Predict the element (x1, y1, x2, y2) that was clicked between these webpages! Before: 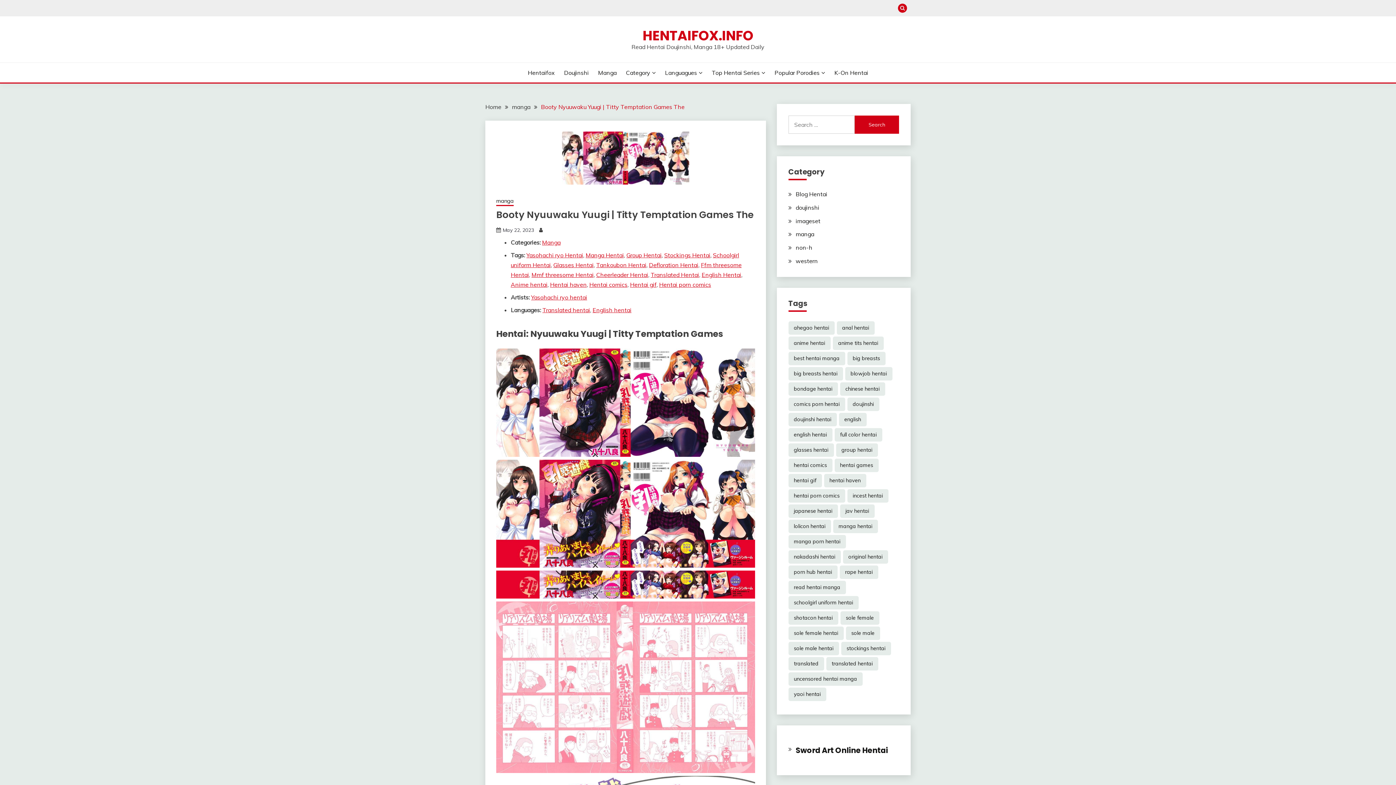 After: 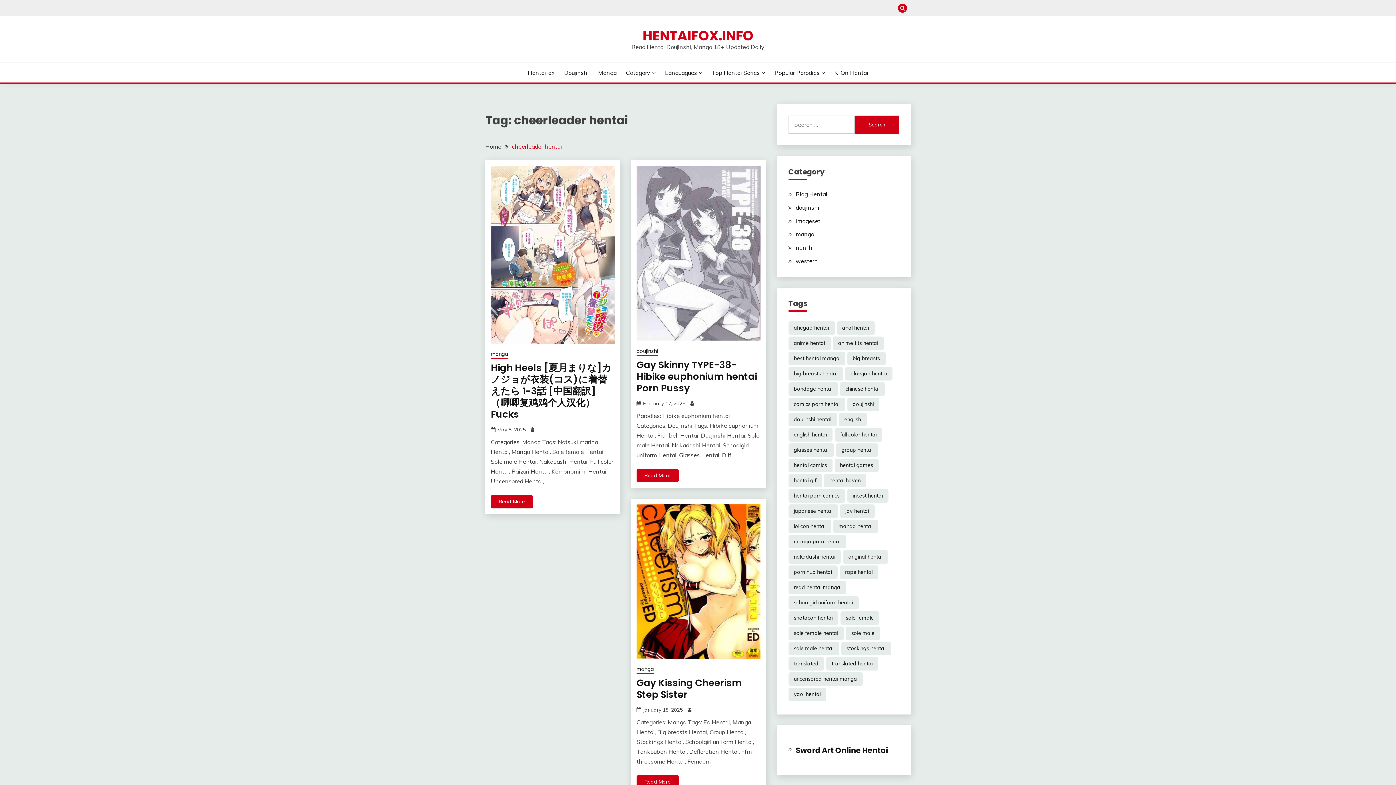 Action: label: Cheerleader Hentai bbox: (596, 271, 648, 278)